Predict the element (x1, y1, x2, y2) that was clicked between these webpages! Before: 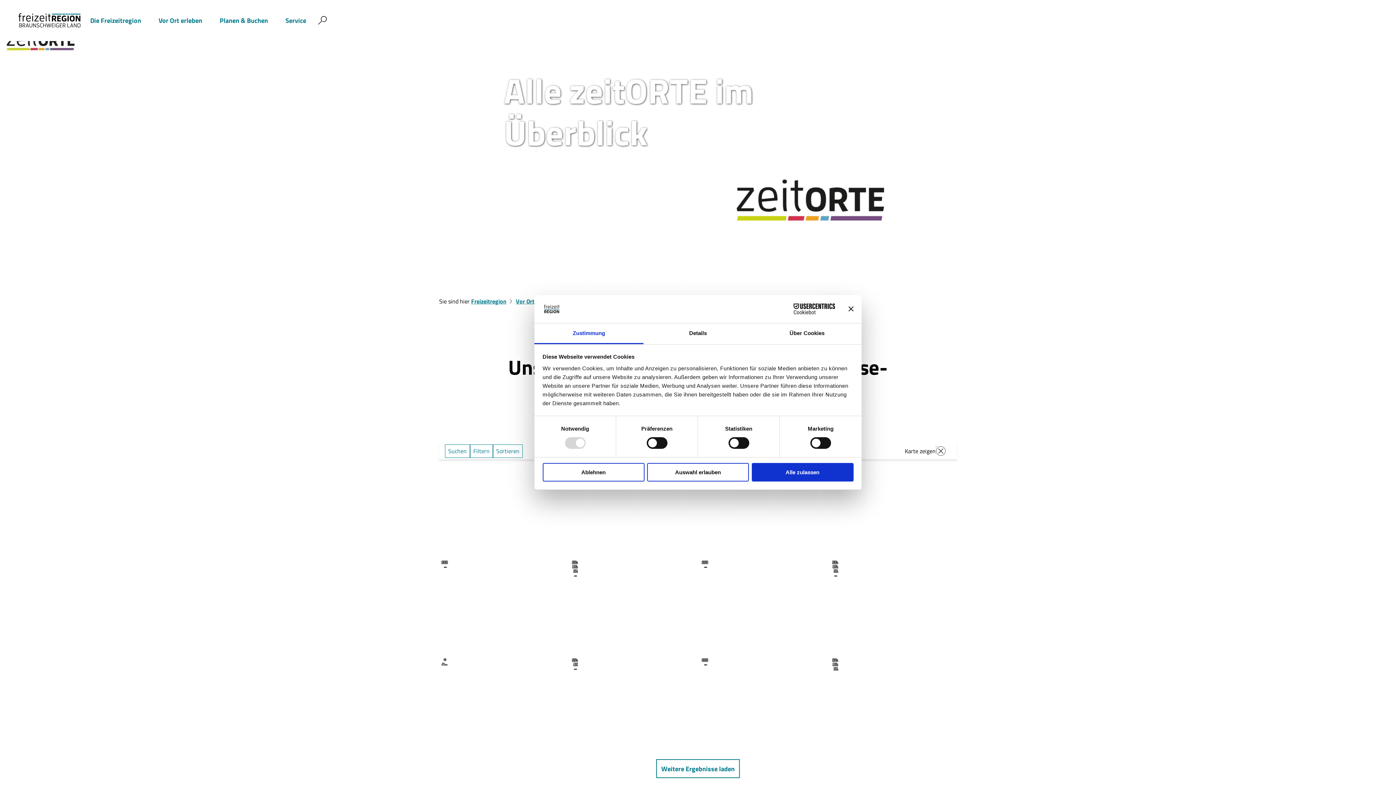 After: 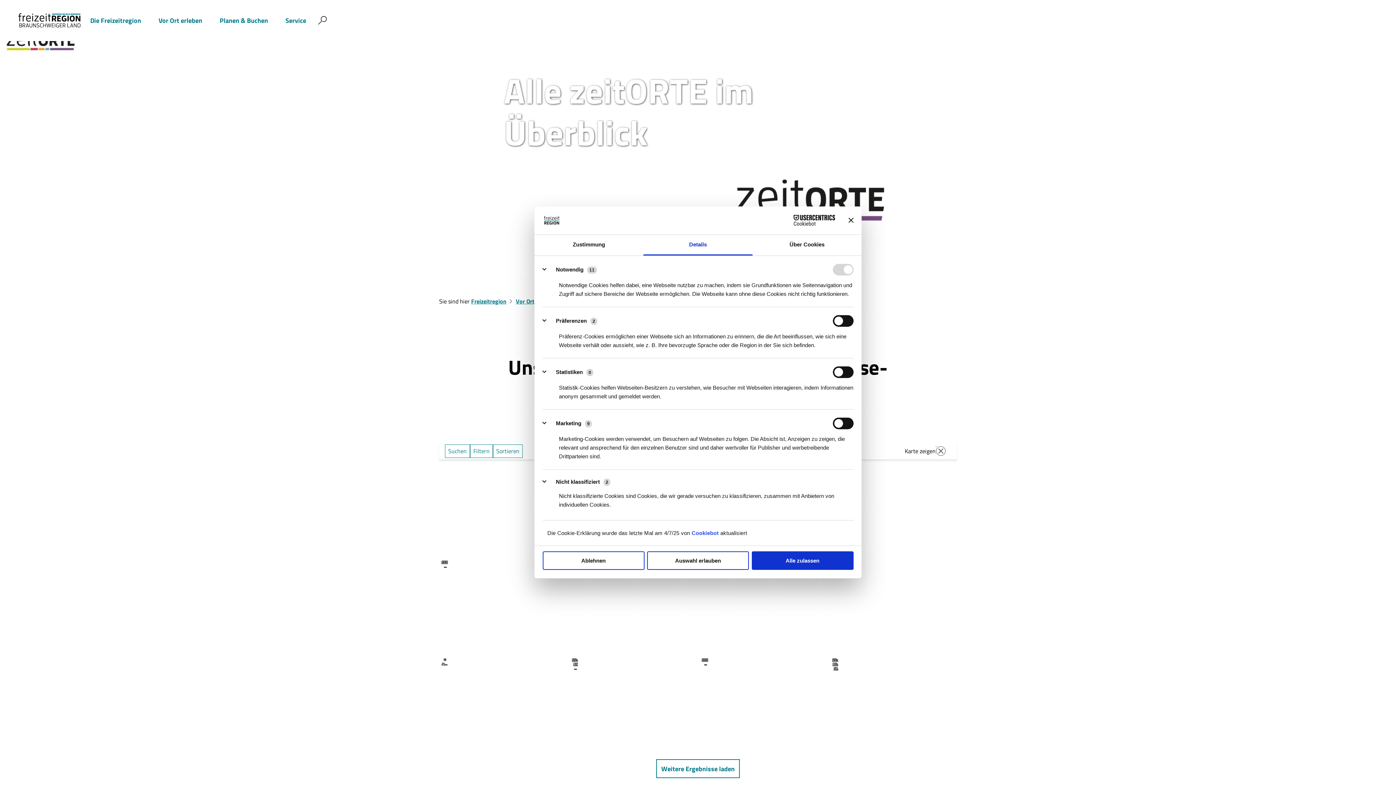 Action: bbox: (643, 323, 752, 344) label: Details